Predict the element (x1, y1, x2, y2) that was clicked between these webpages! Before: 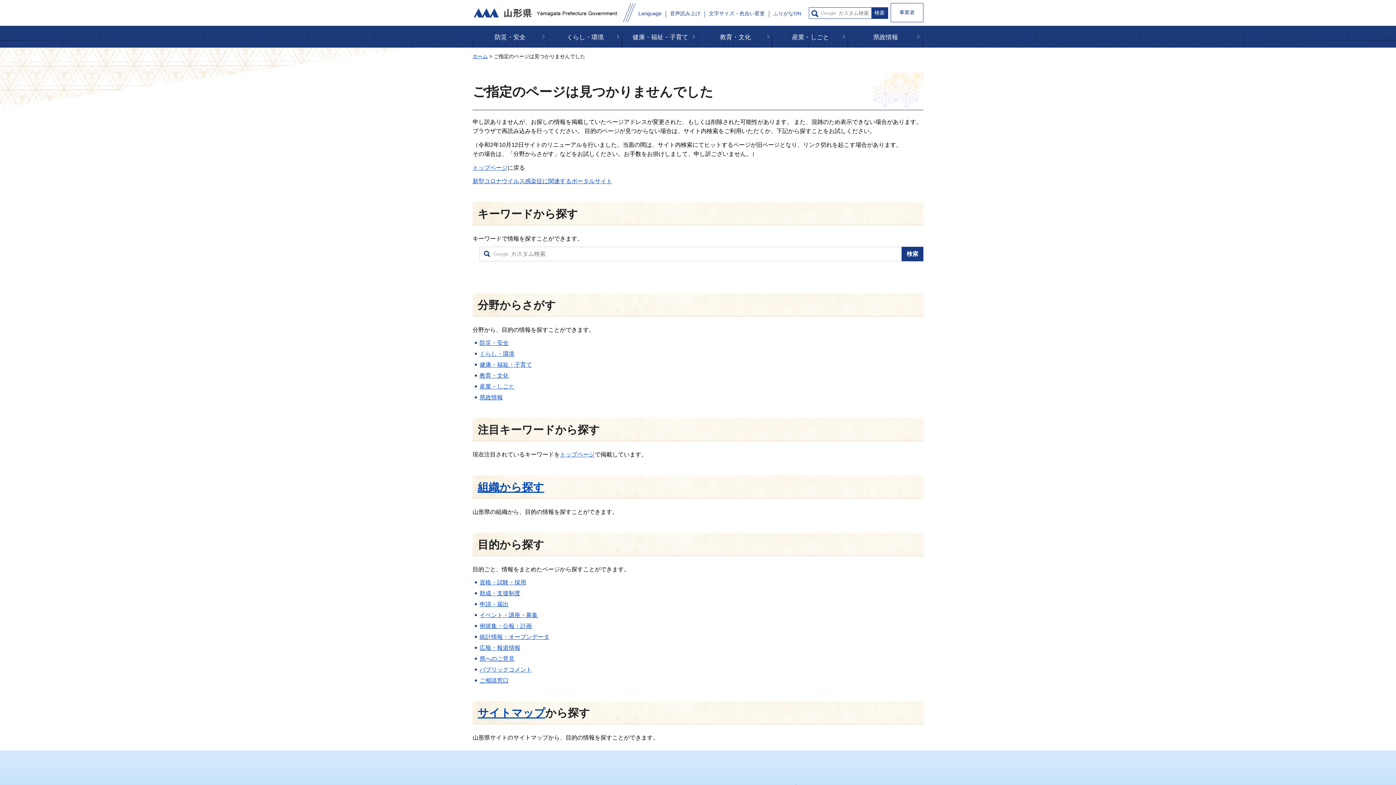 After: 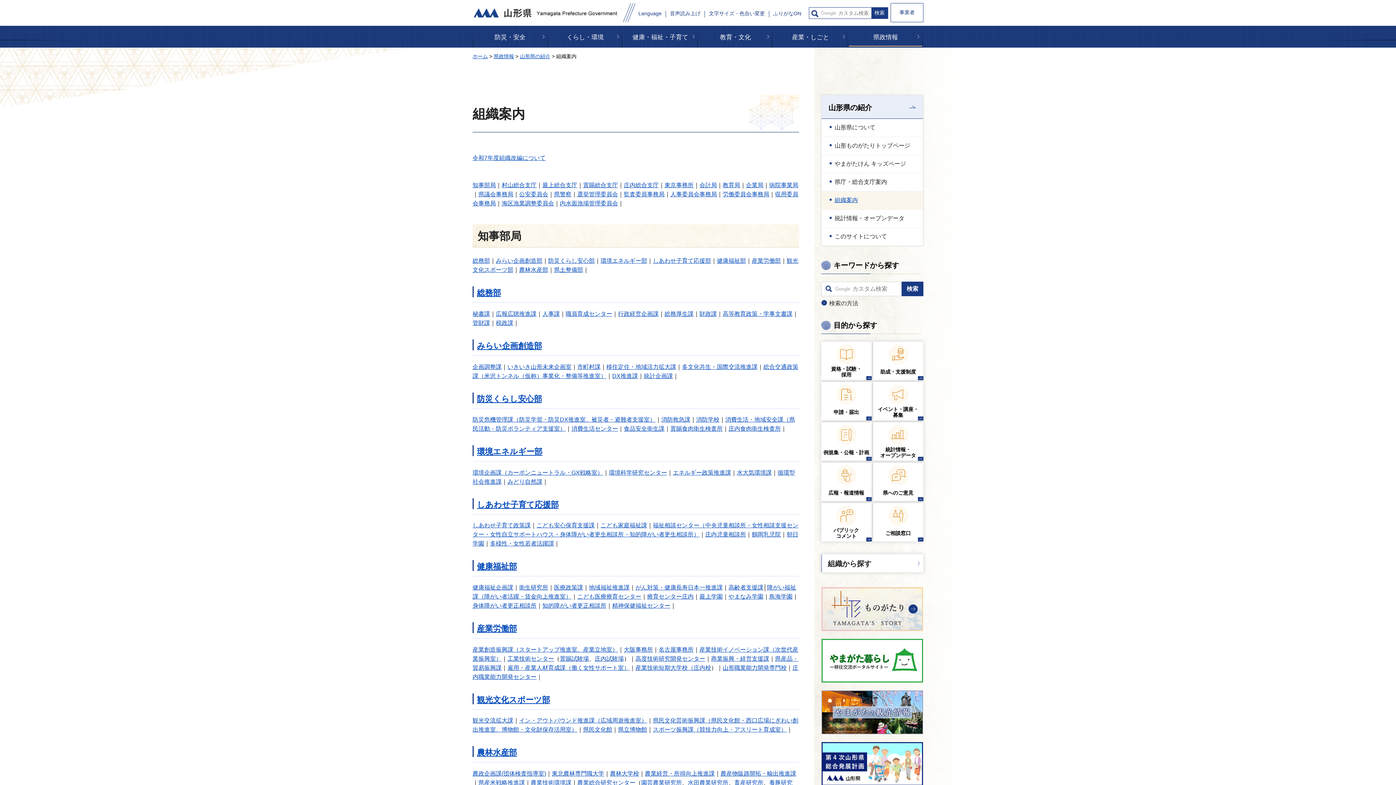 Action: label: 組織から探す bbox: (477, 481, 544, 493)